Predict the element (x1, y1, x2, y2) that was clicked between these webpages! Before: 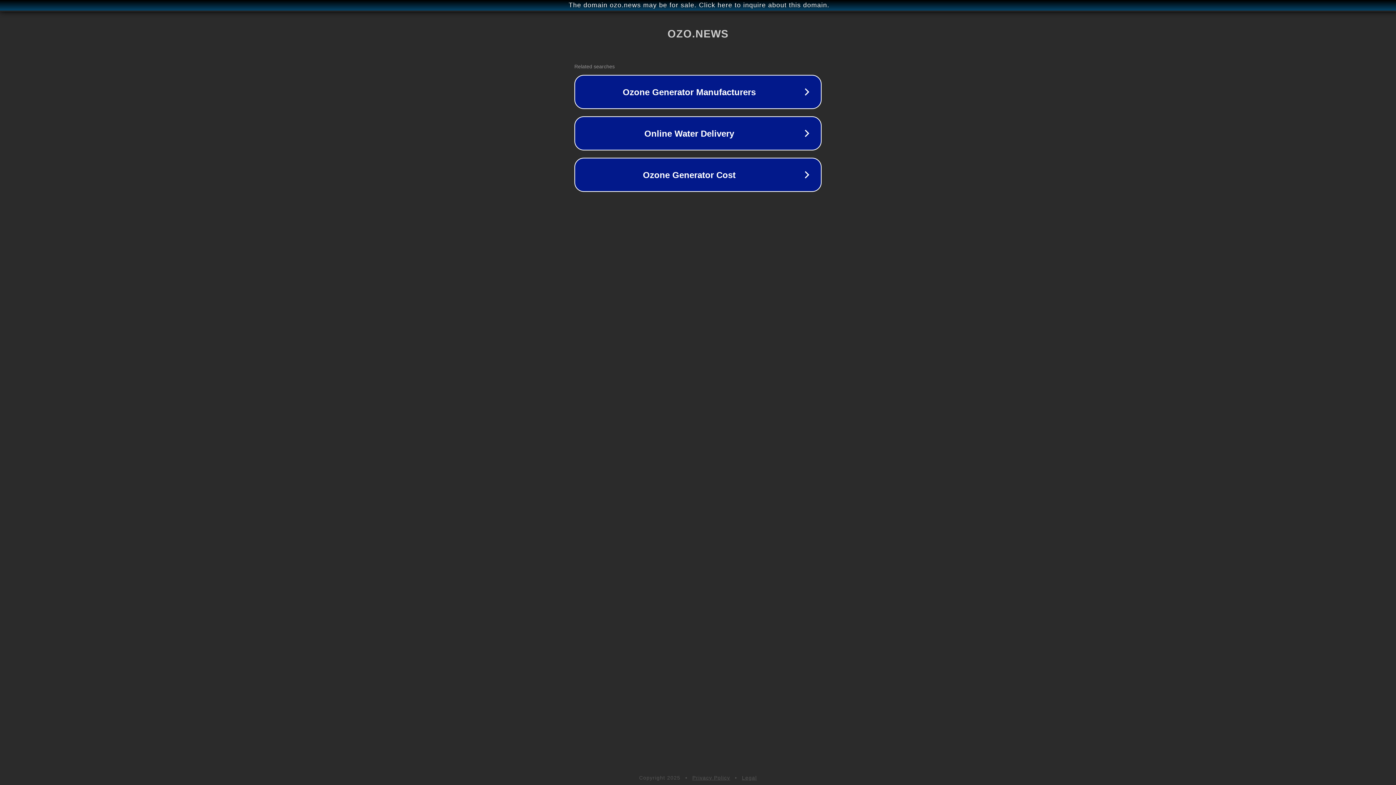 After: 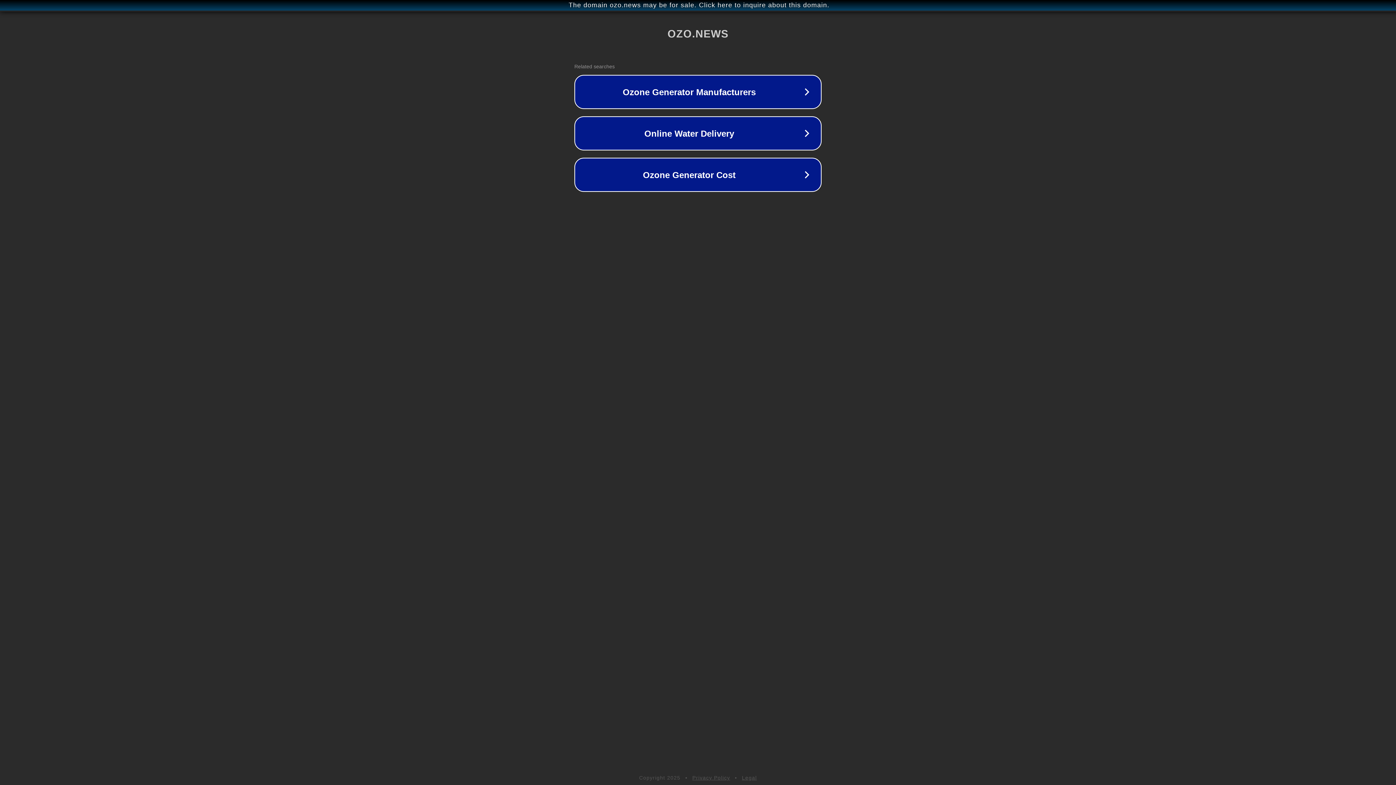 Action: label: Privacy Policy bbox: (692, 775, 730, 781)